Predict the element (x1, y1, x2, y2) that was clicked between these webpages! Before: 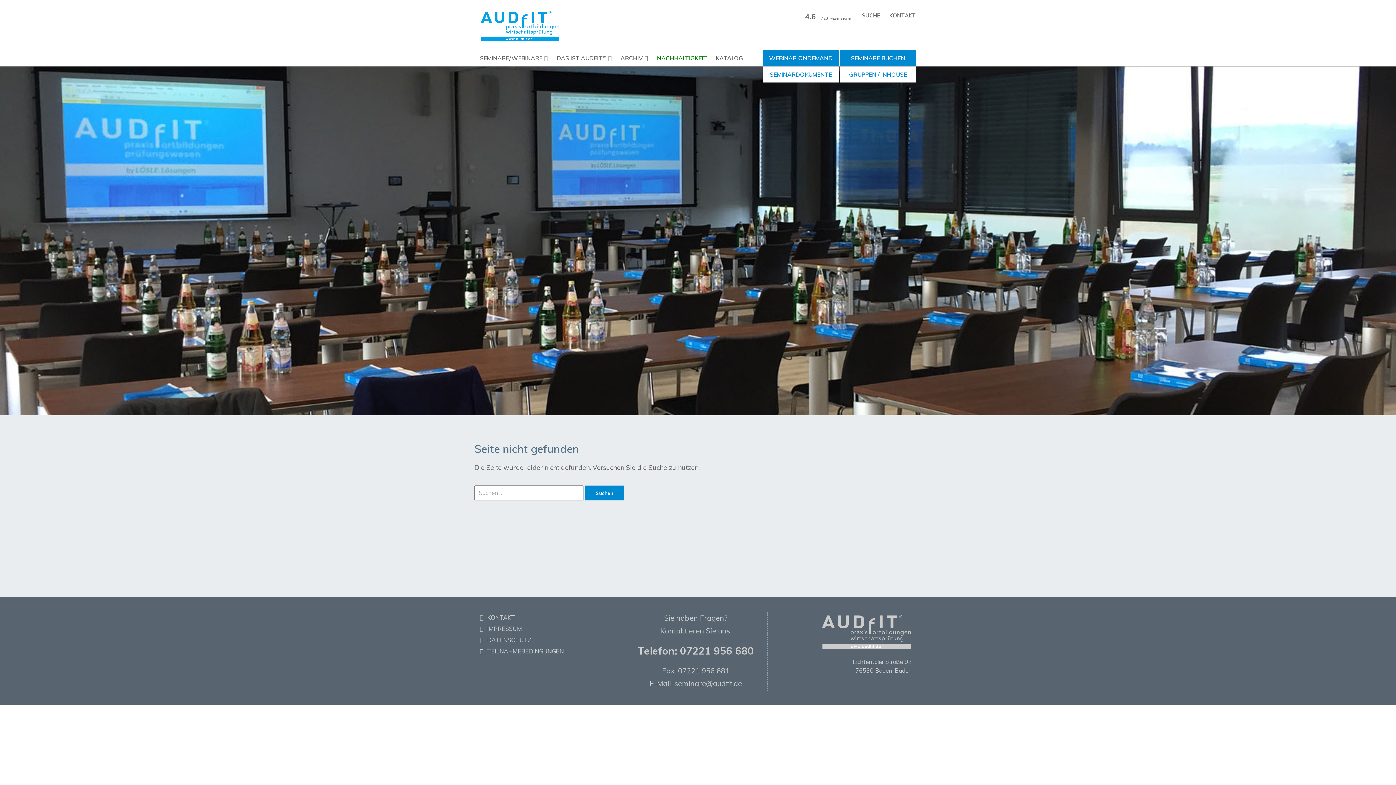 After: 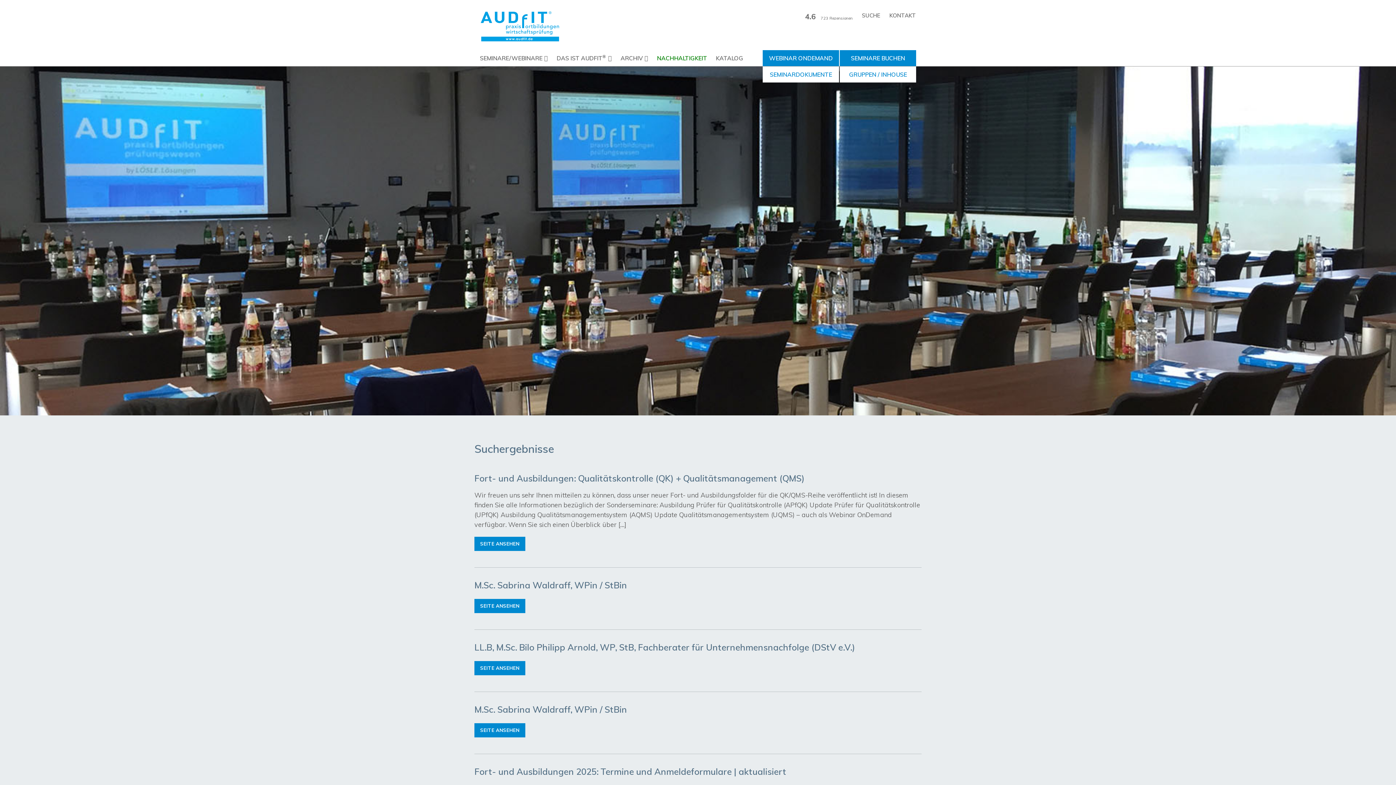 Action: bbox: (585, 485, 624, 500) label: Suchen